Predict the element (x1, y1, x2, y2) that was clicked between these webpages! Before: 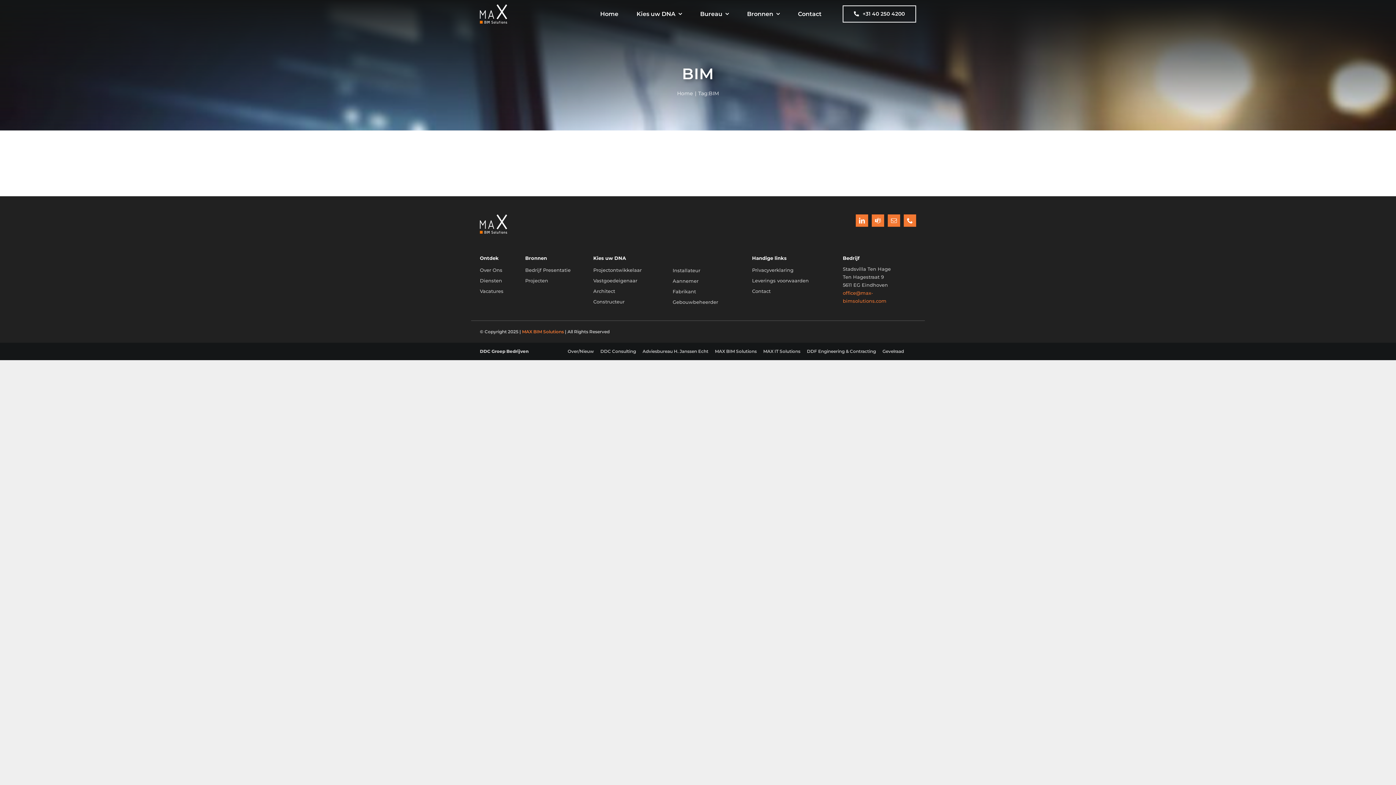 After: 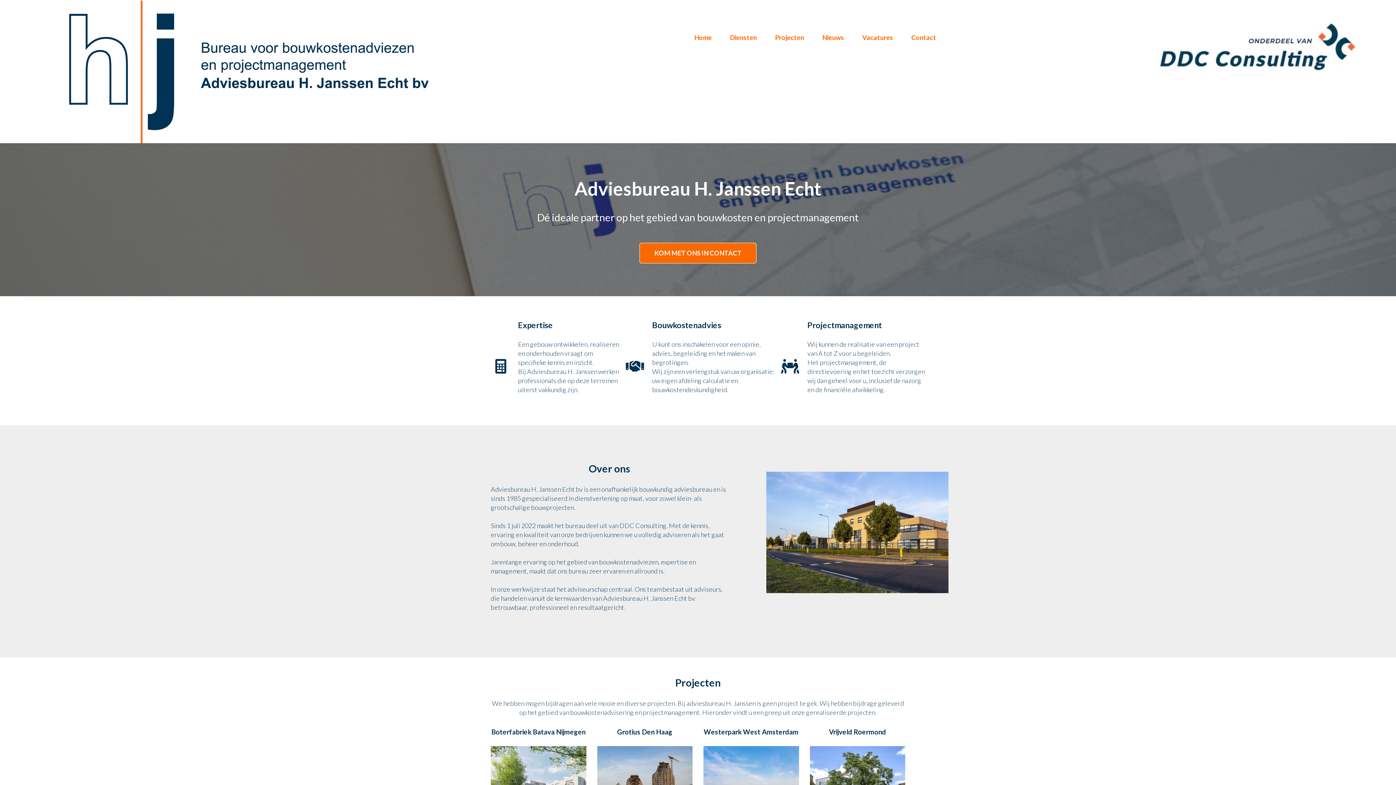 Action: bbox: (642, 342, 708, 360) label: Adviesbureau H. Janssen Echt